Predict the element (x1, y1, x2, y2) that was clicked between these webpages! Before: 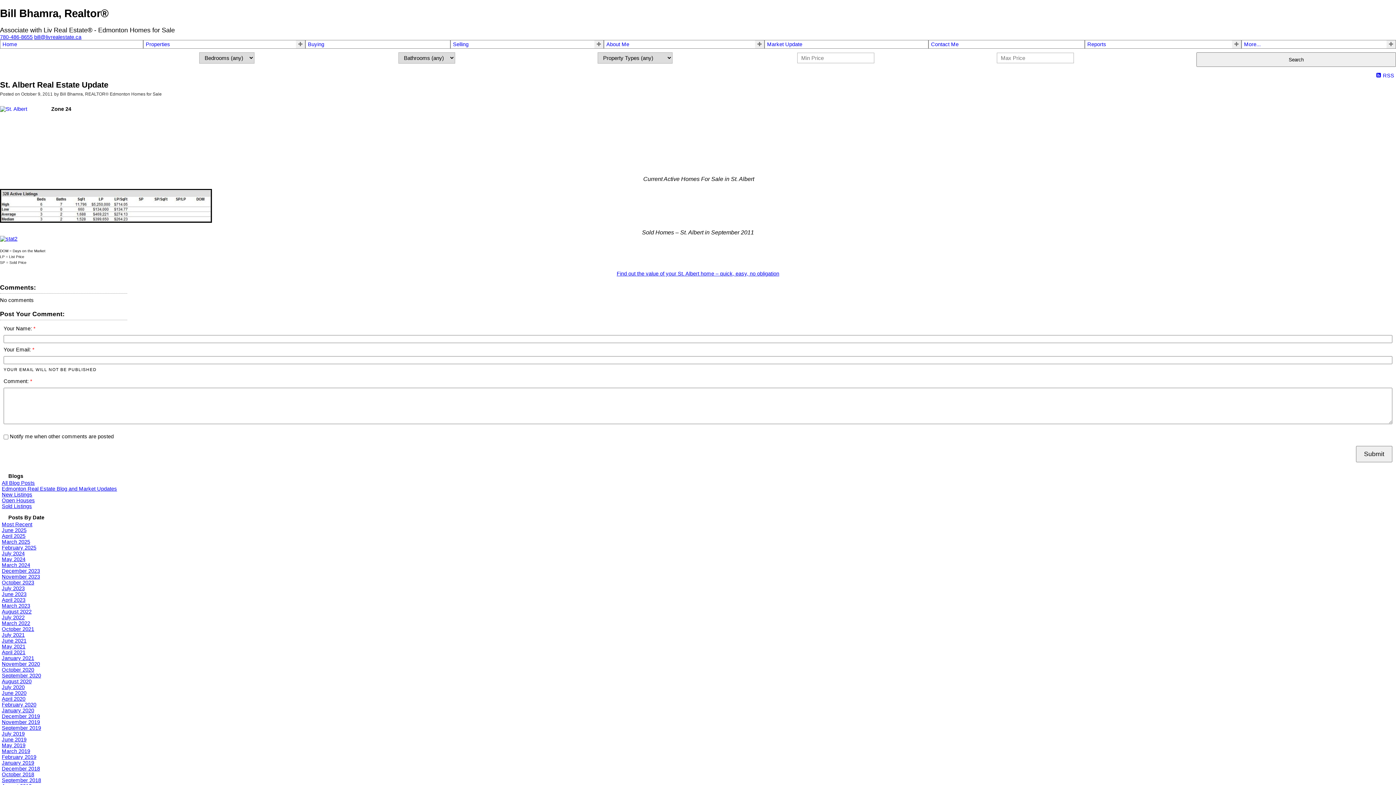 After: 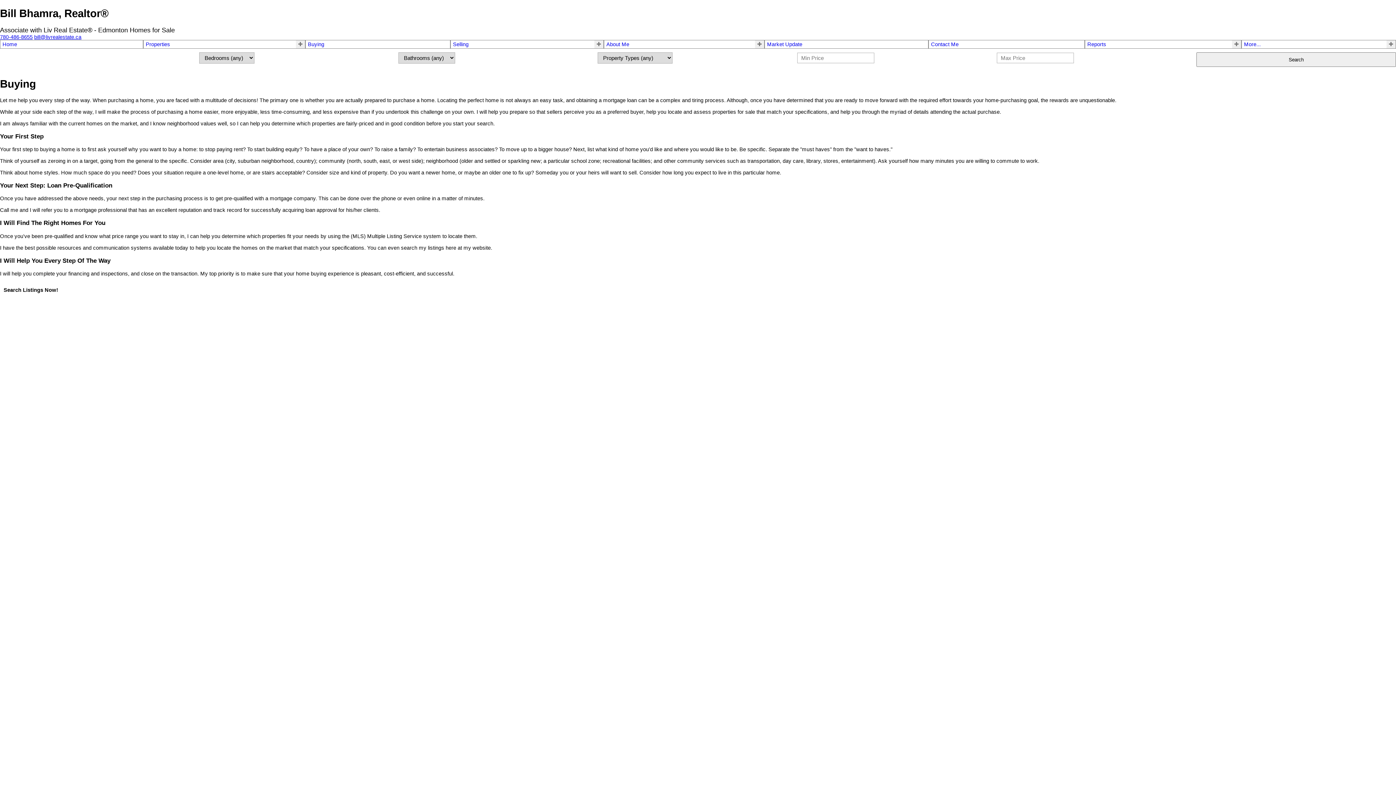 Action: label: Buying bbox: (308, 41, 448, 47)